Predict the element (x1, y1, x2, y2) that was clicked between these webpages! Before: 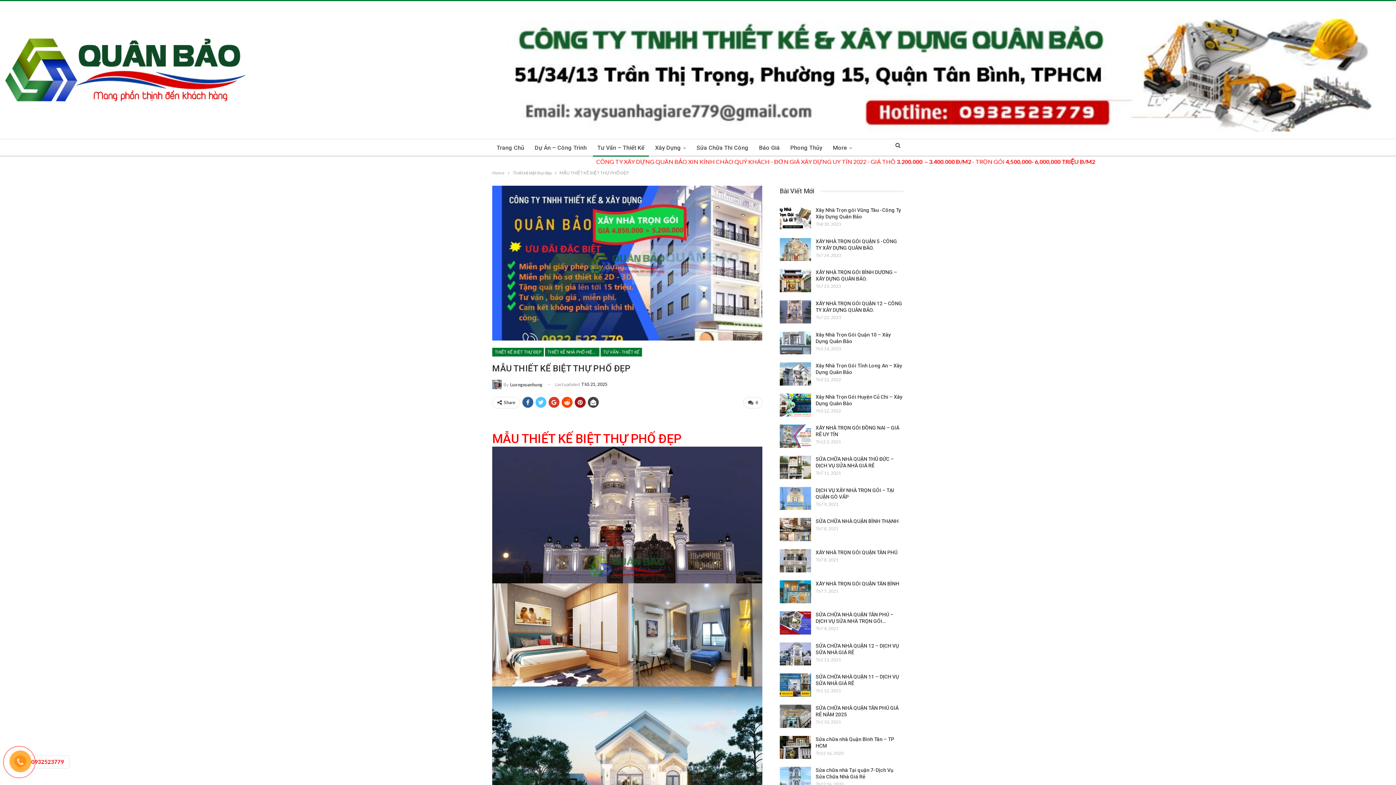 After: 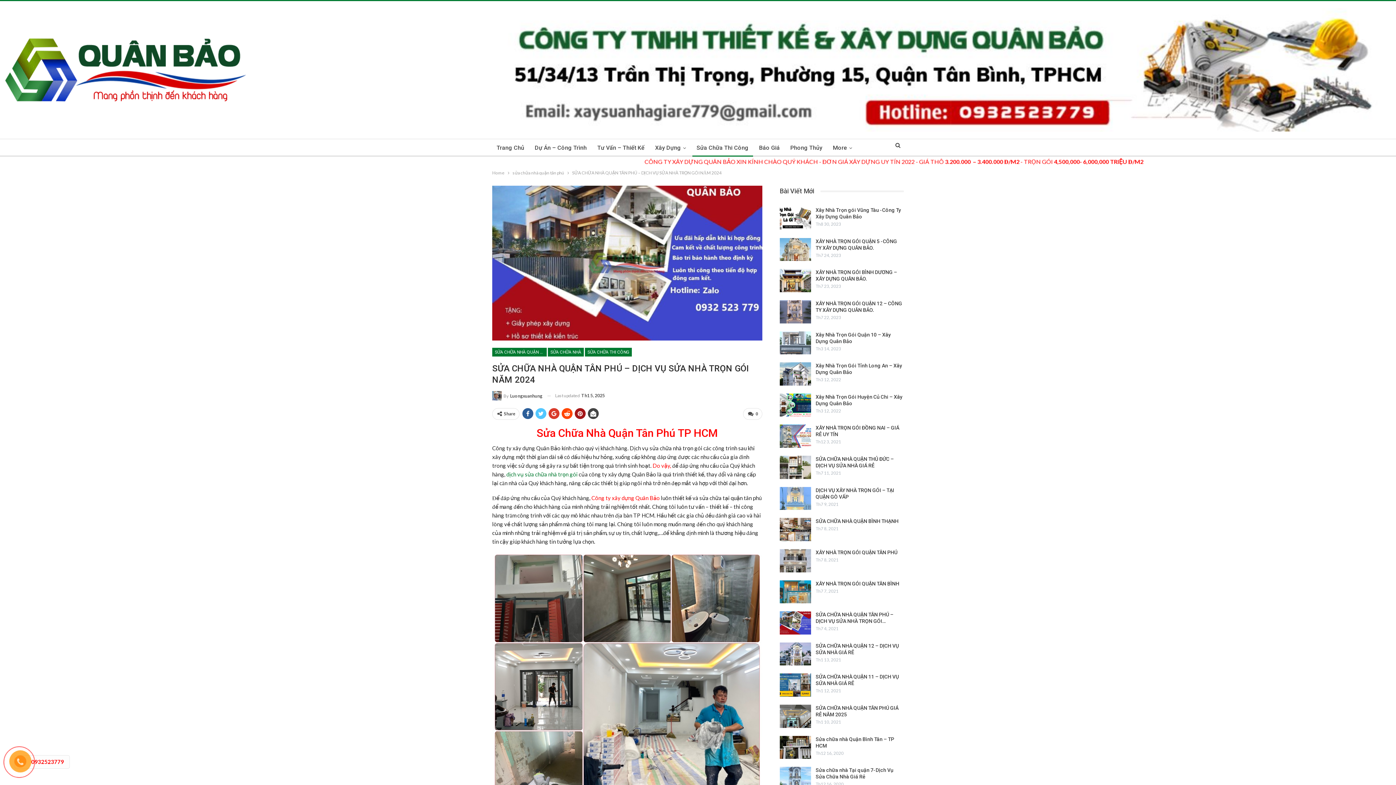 Action: bbox: (815, 612, 893, 624) label: SỬA CHỮA NHÀ QUẬN TÂN PHÚ – DỊCH VỤ SỬA NHÀ TRỌN GÓI…